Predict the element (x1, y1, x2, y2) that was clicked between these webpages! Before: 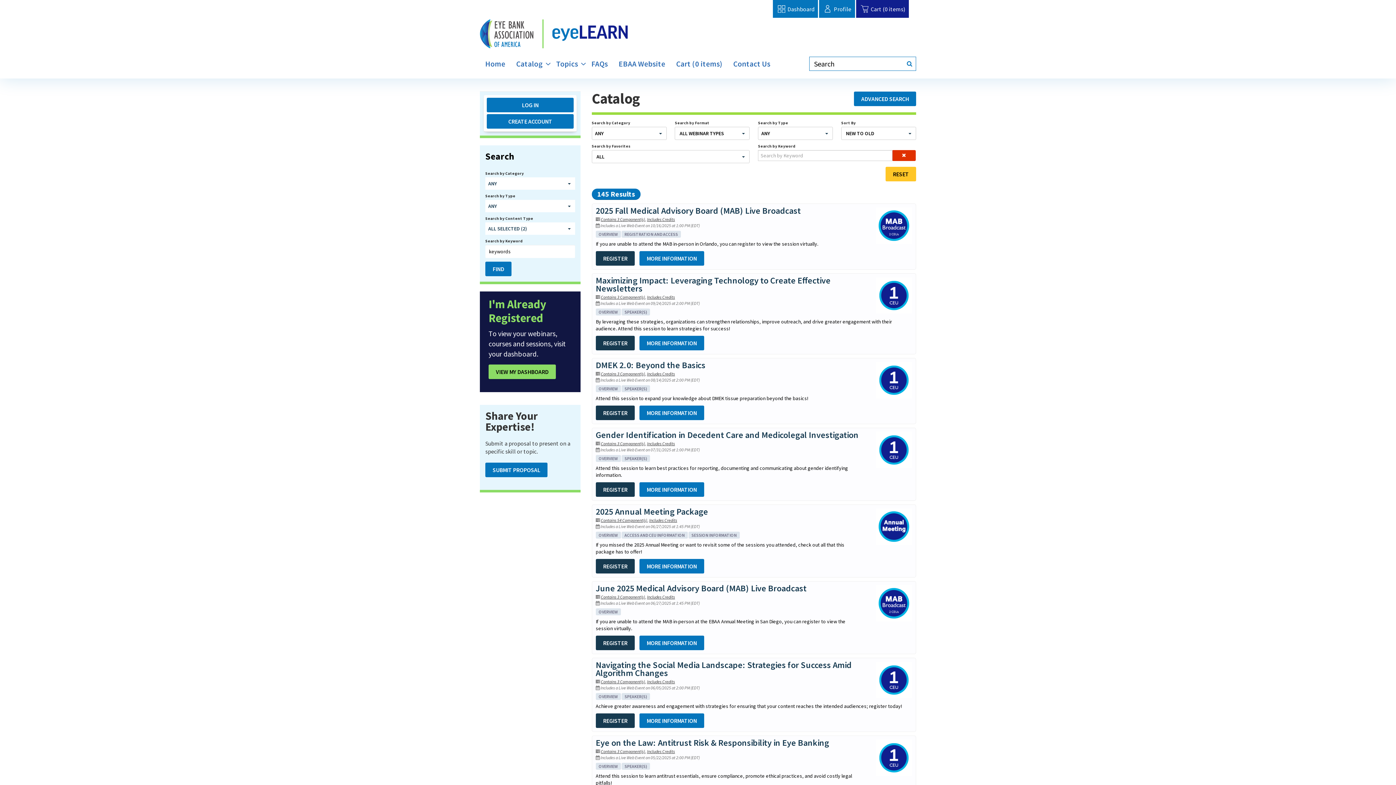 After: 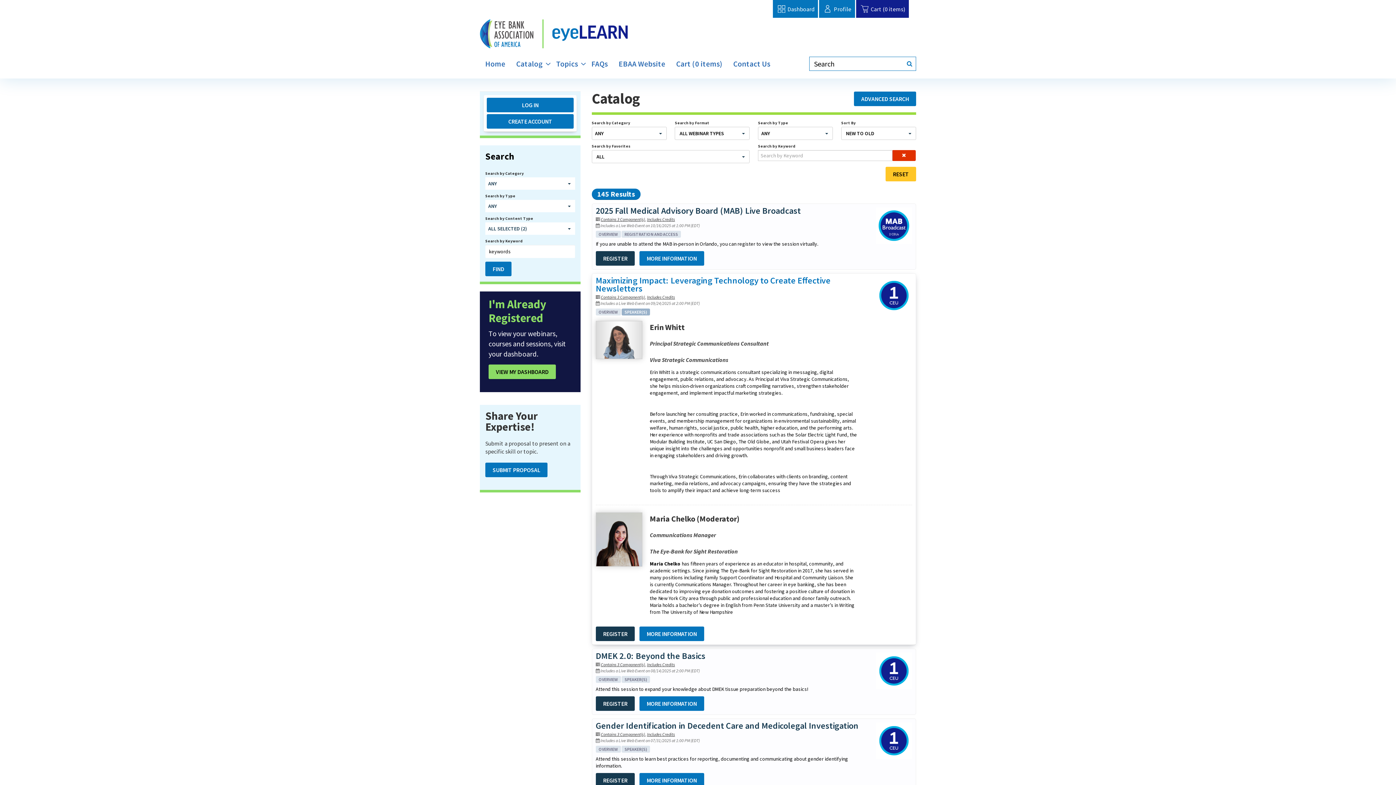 Action: bbox: (621, 308, 650, 315) label: SPEAKER(S)